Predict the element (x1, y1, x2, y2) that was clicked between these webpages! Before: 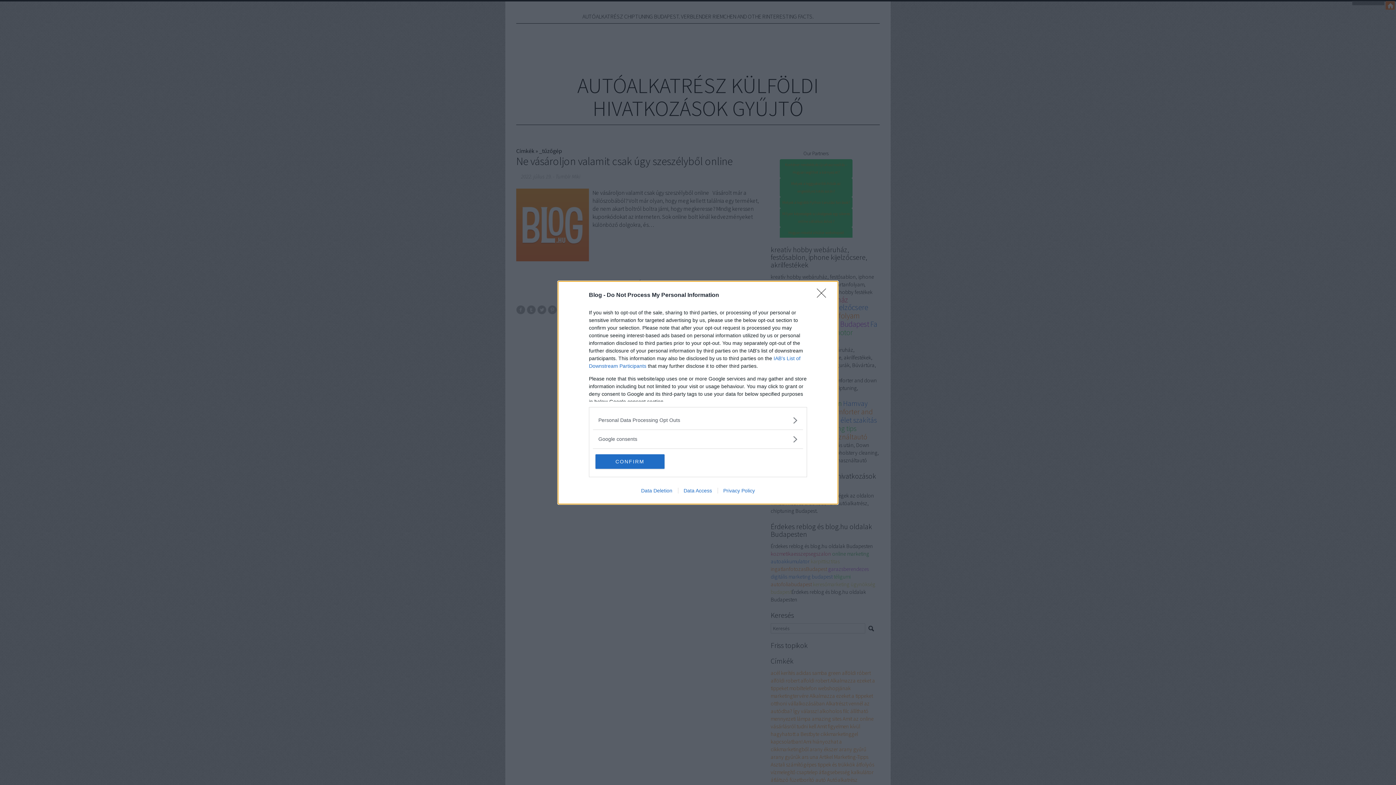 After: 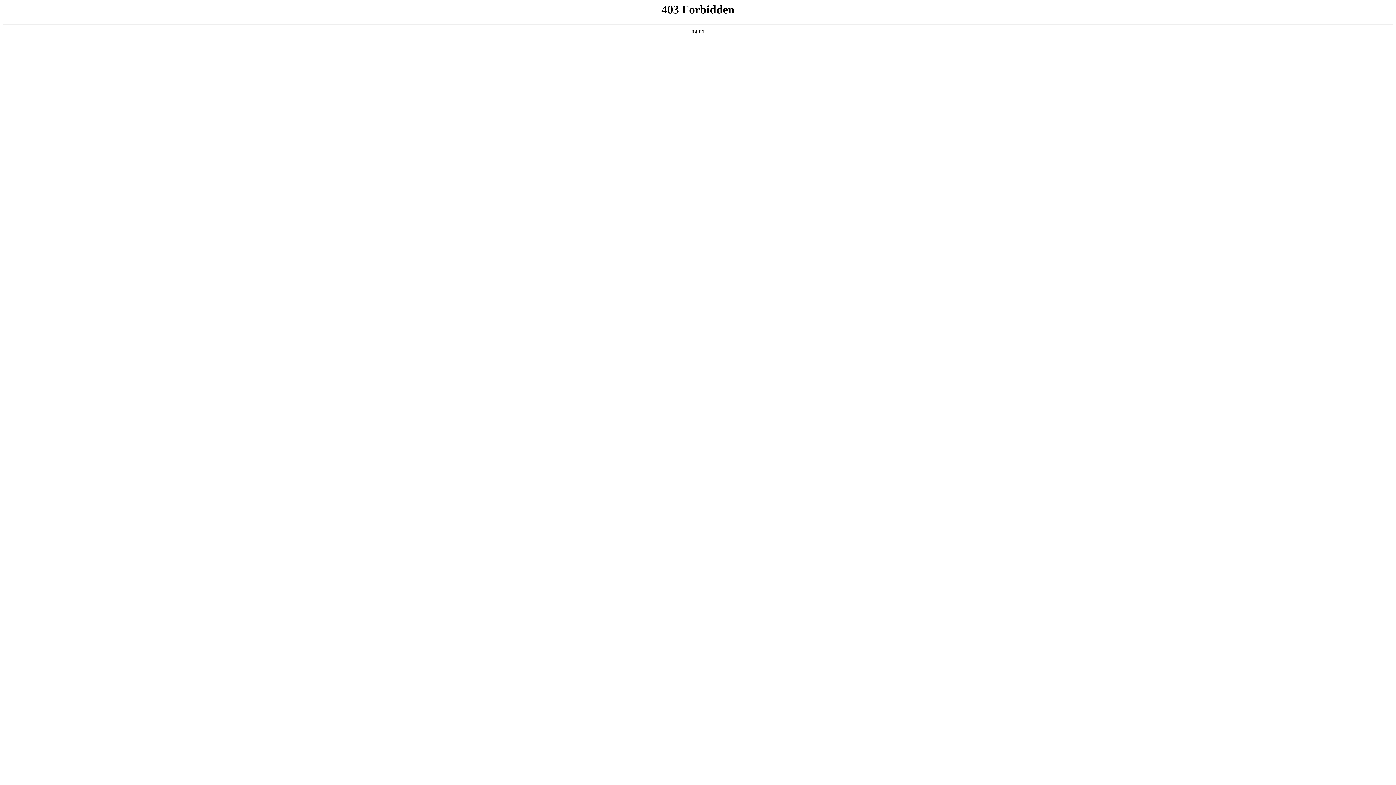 Action: label: Data Access bbox: (678, 487, 717, 493)